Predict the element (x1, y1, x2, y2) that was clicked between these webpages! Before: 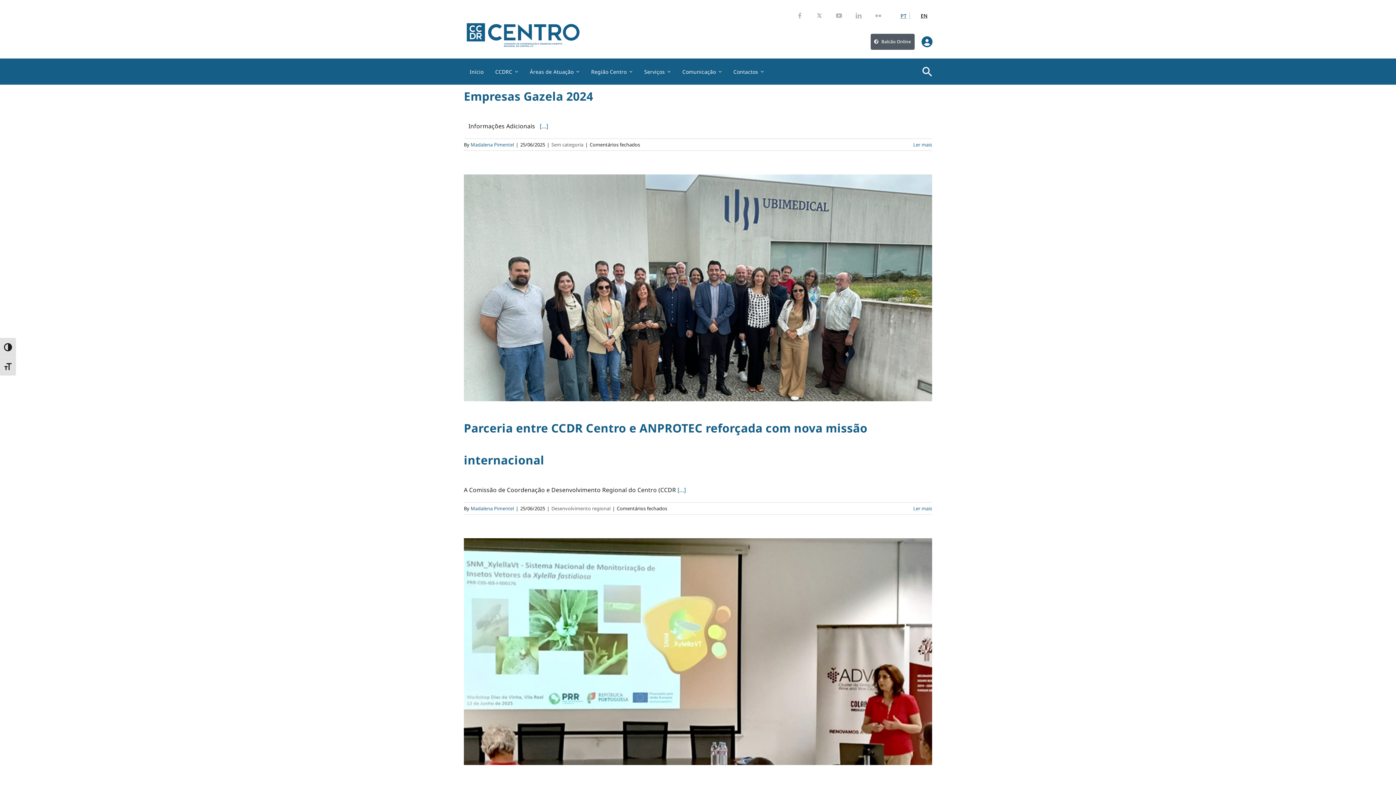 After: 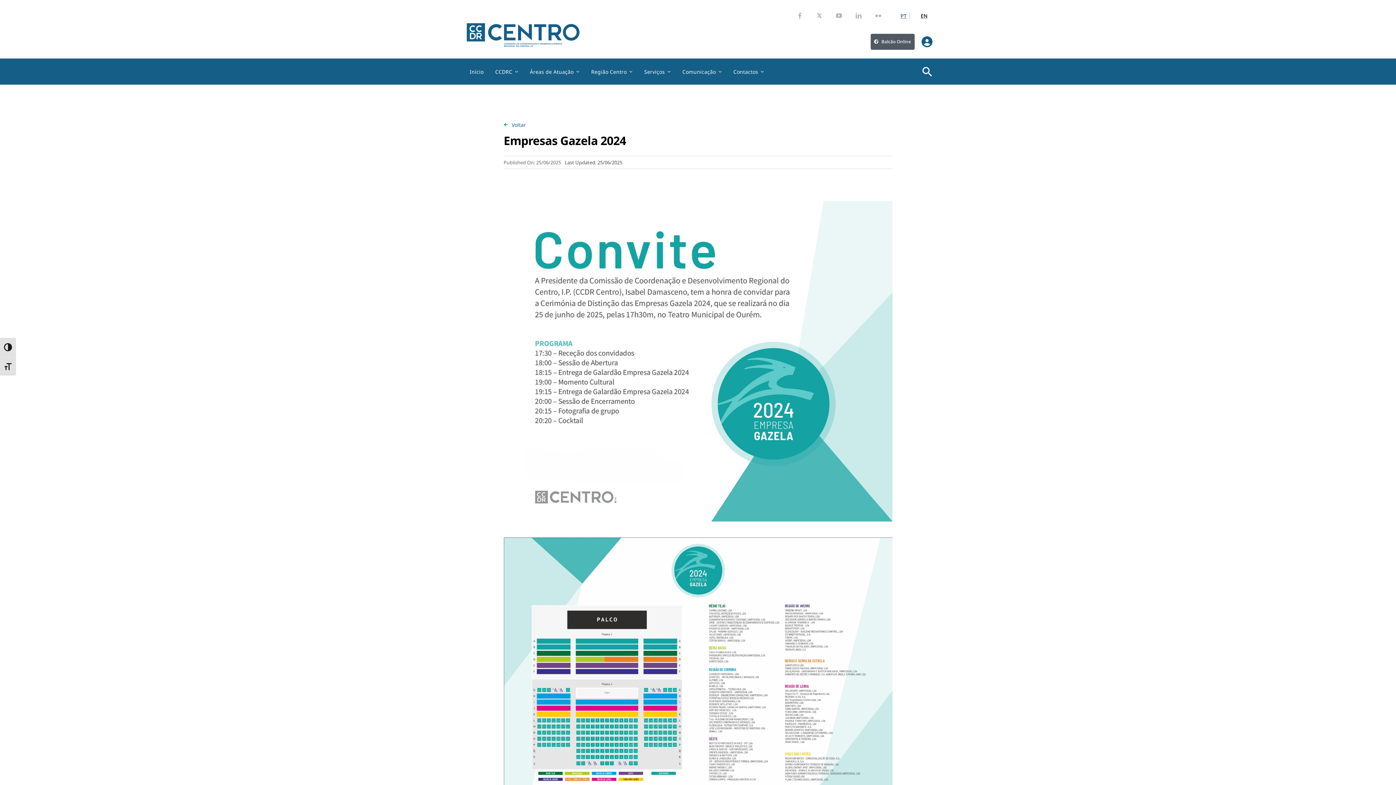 Action: label: More on Empresas Gazela 2024 bbox: (913, 141, 932, 148)